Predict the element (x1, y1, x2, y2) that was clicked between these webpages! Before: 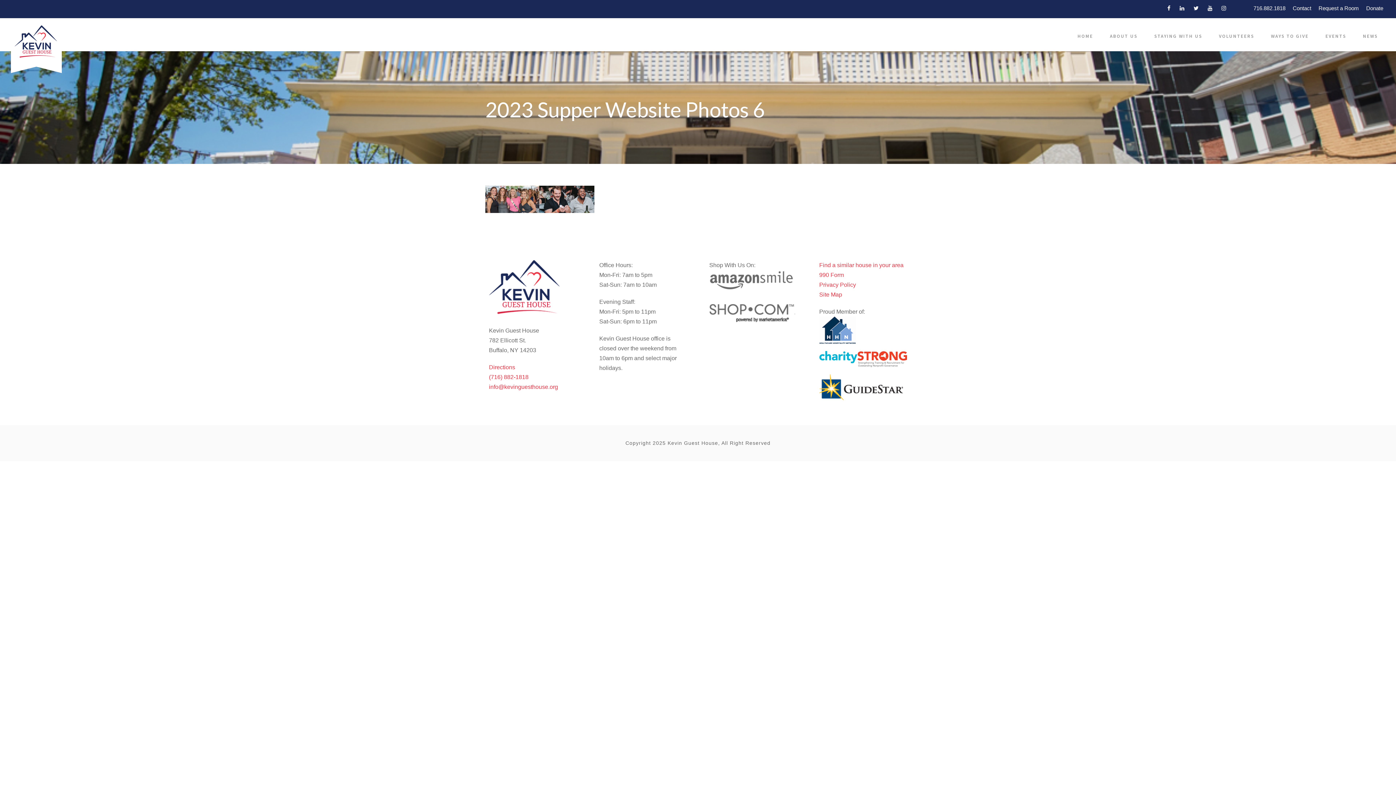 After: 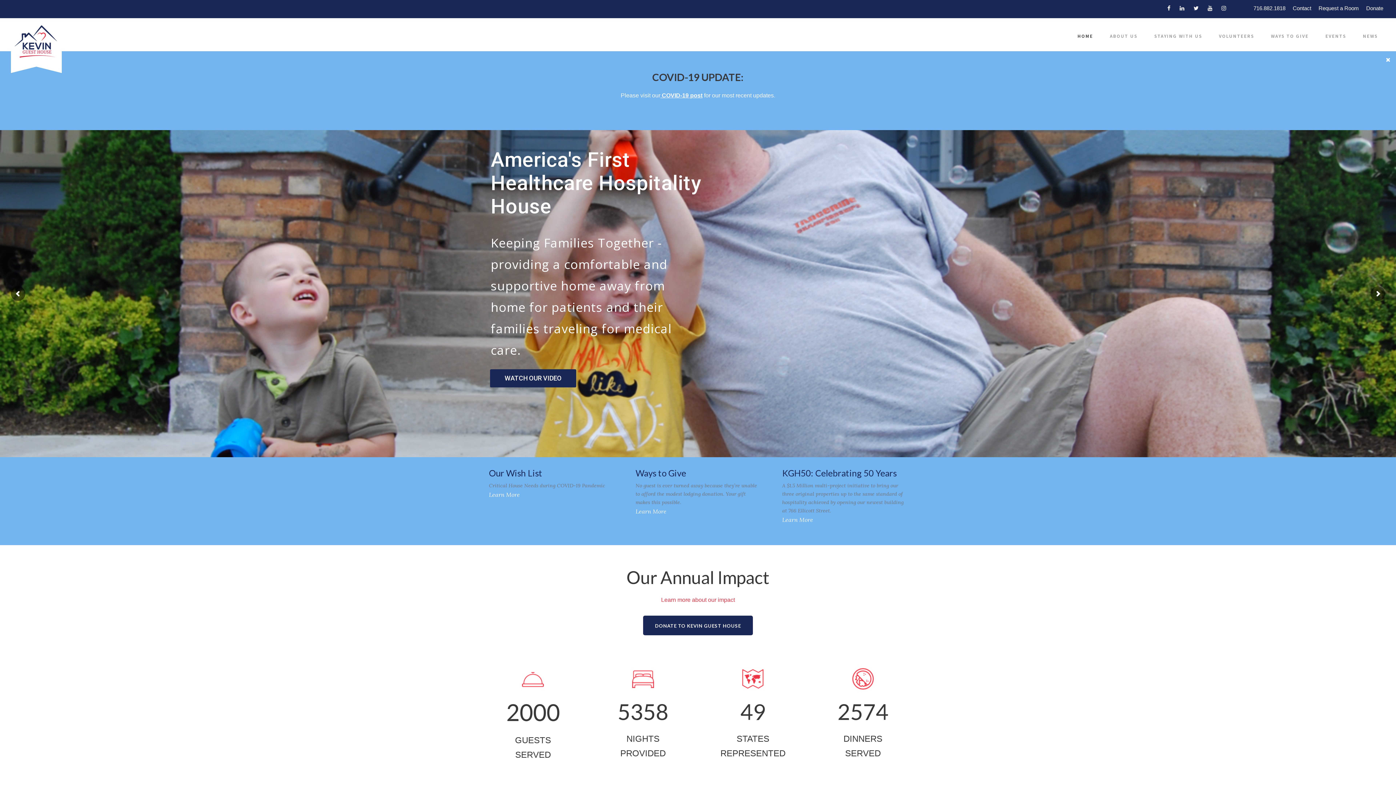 Action: bbox: (14, 38, 58, 44)